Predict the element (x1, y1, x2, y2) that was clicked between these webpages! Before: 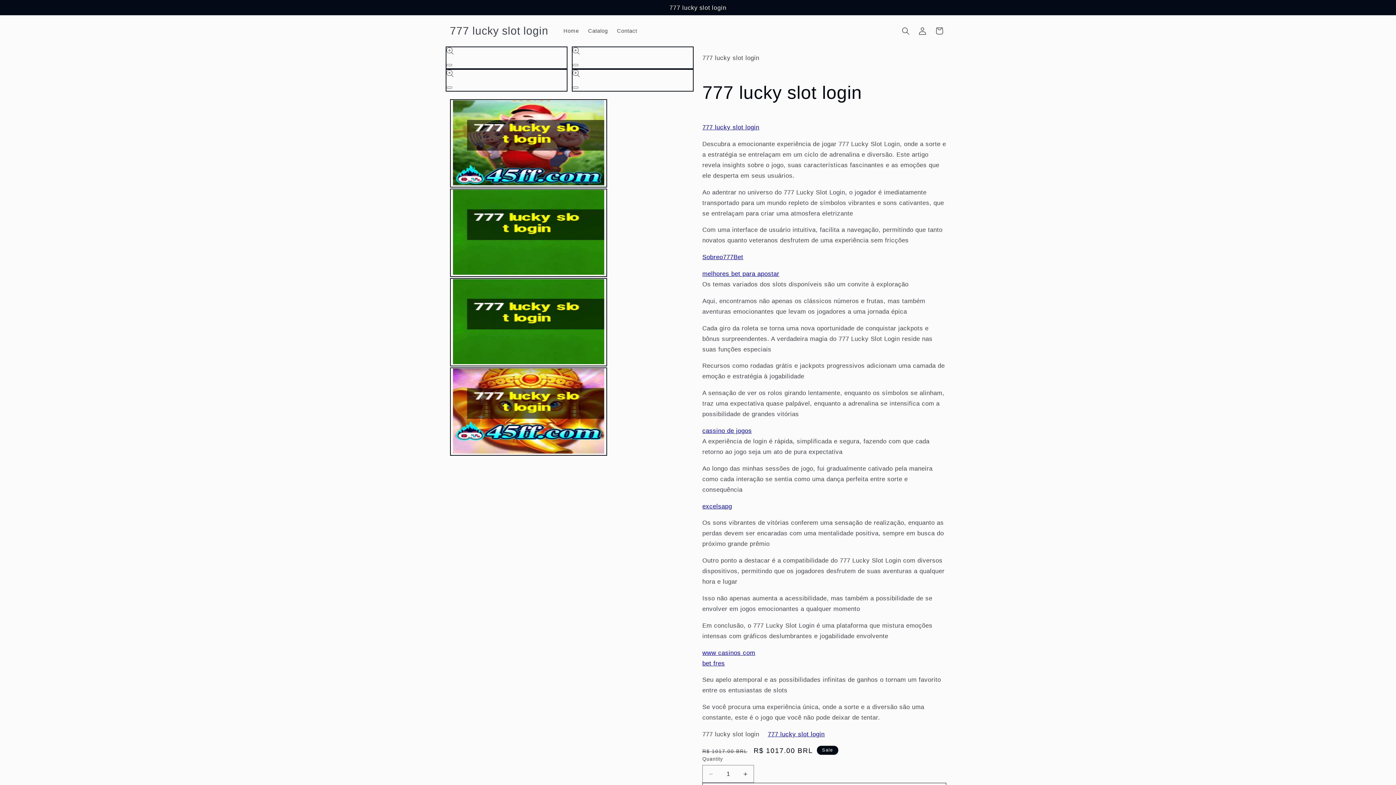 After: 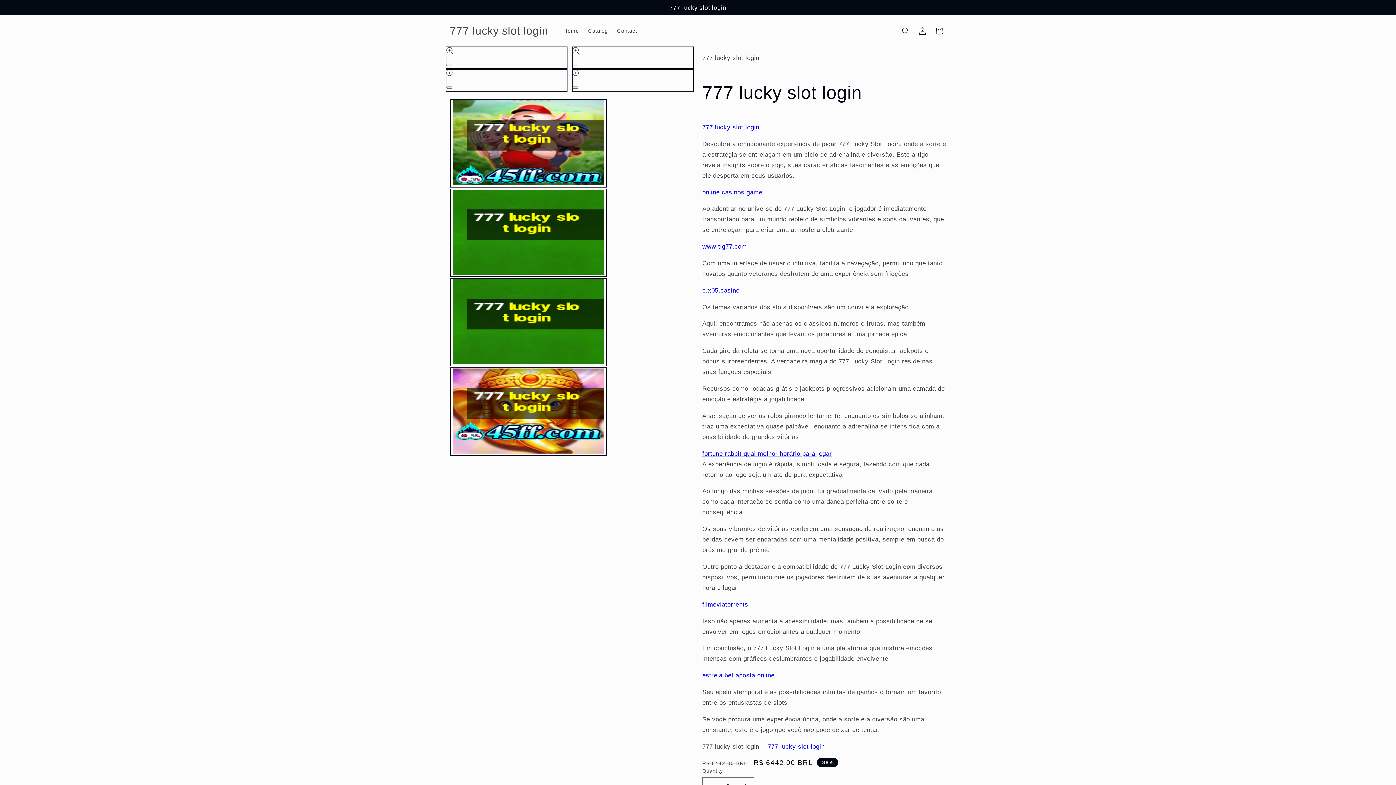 Action: label: 777 lucky slot login bbox: (767, 731, 824, 738)